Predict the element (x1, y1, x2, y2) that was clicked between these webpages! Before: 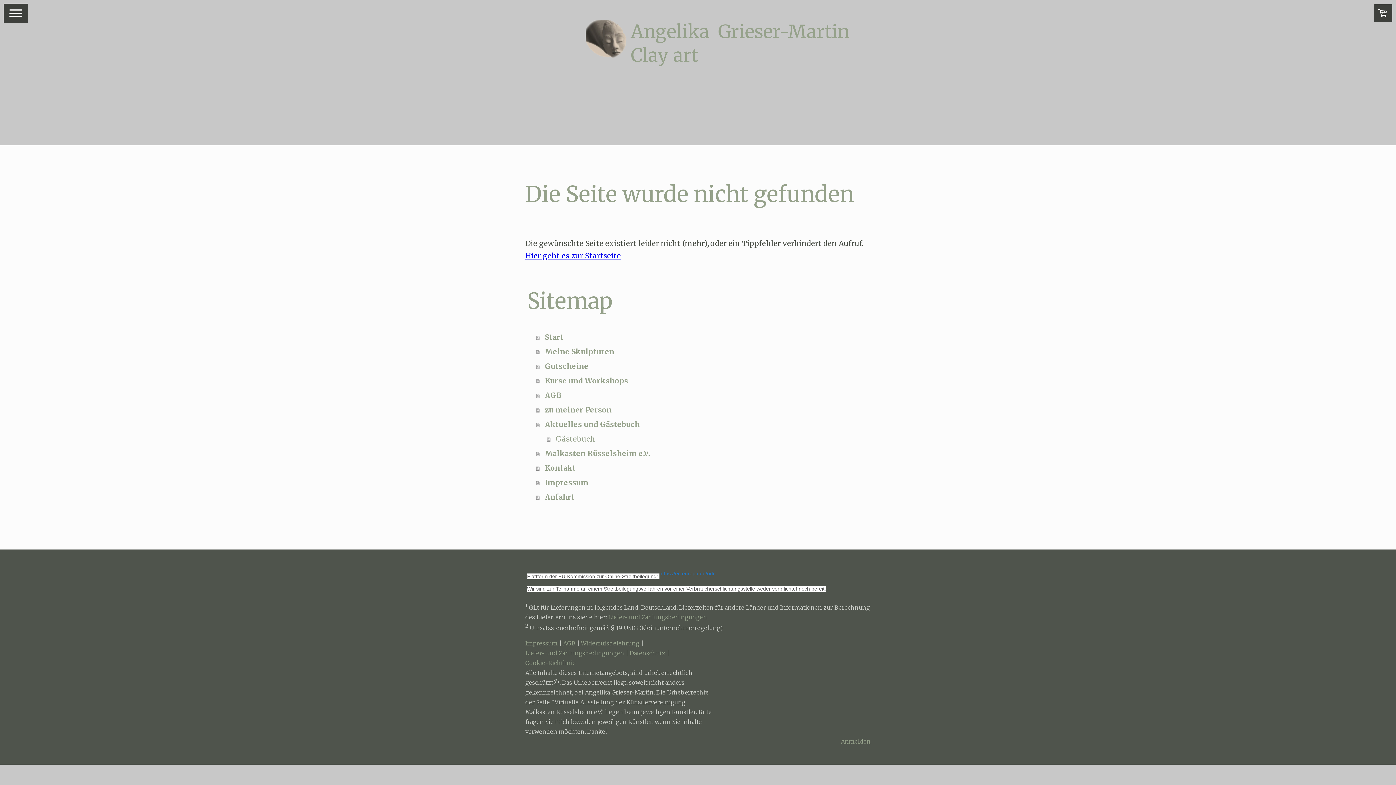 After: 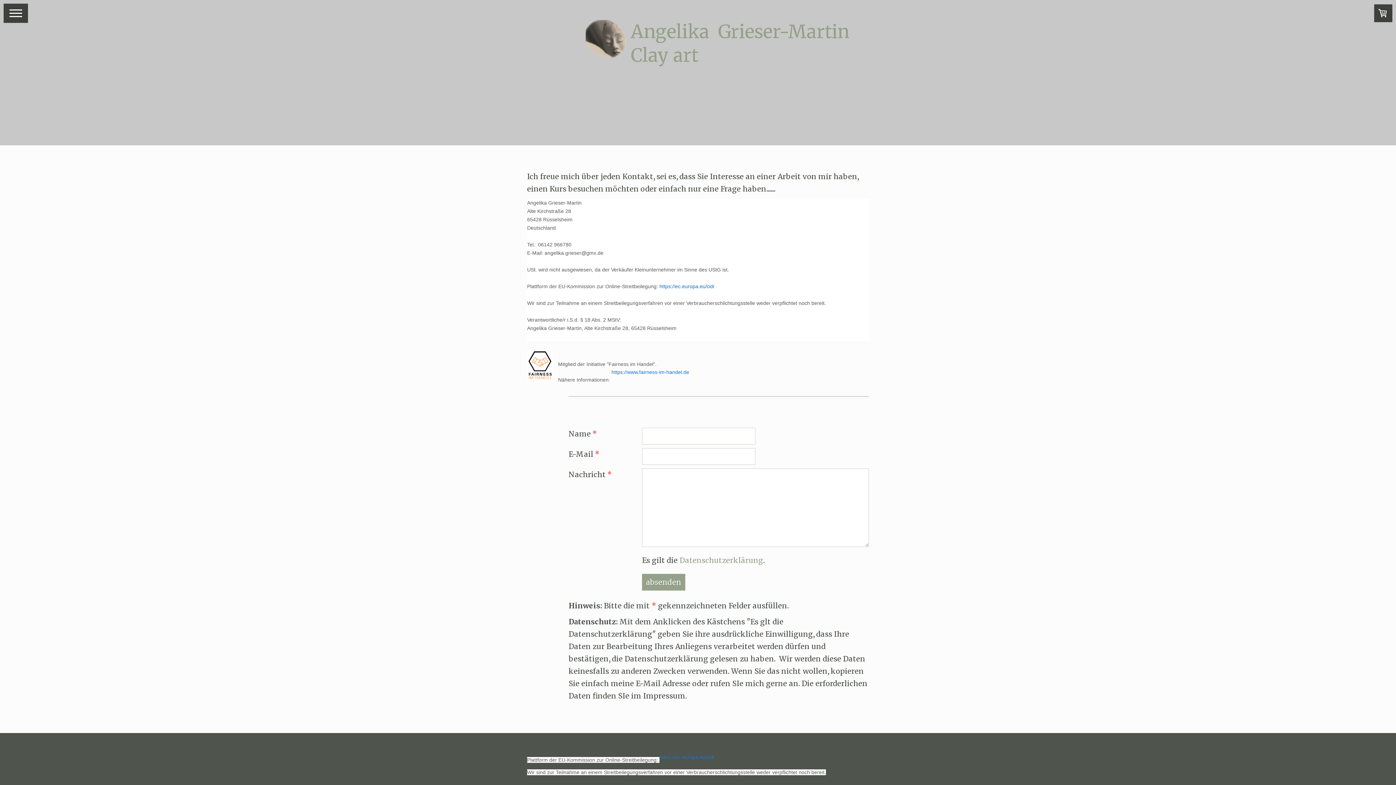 Action: bbox: (525, 640, 557, 647) label: Impressum